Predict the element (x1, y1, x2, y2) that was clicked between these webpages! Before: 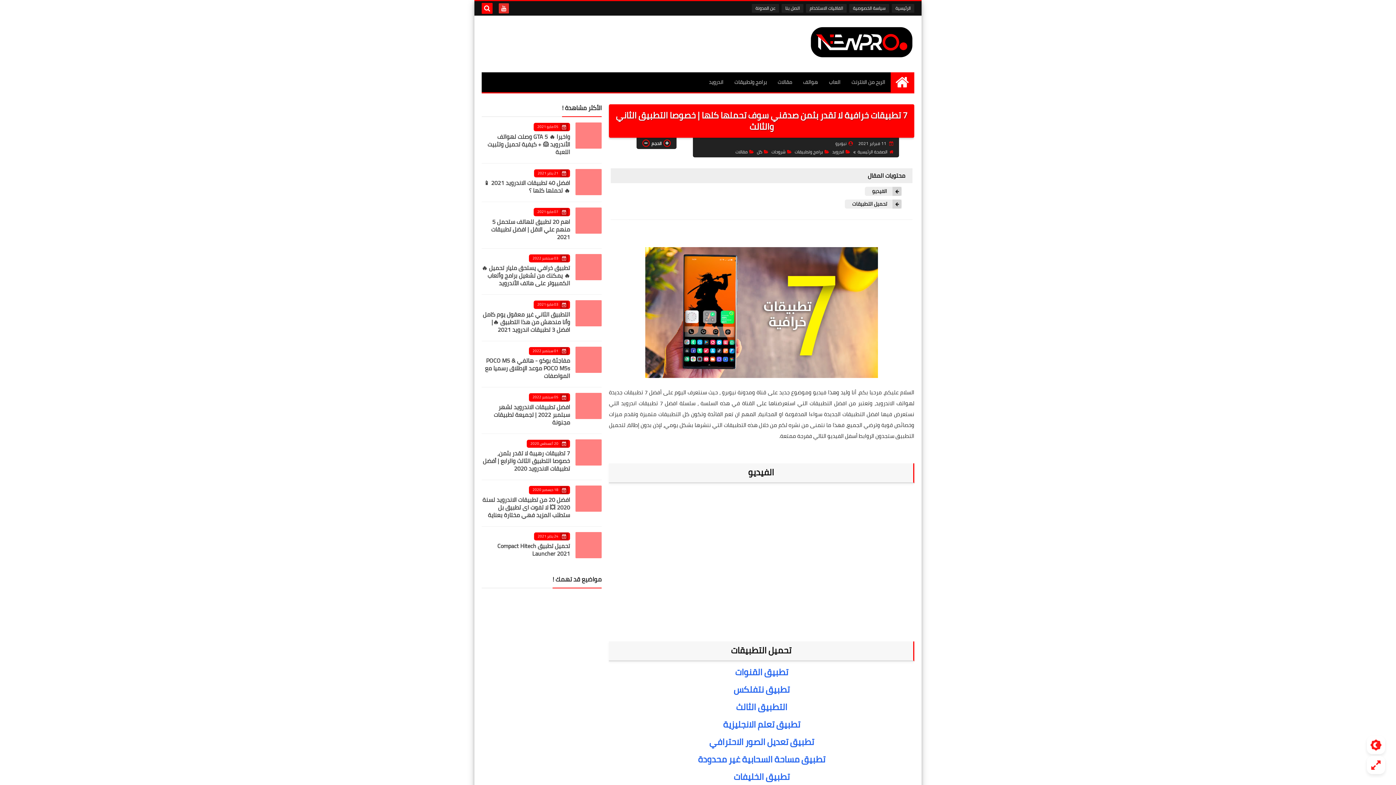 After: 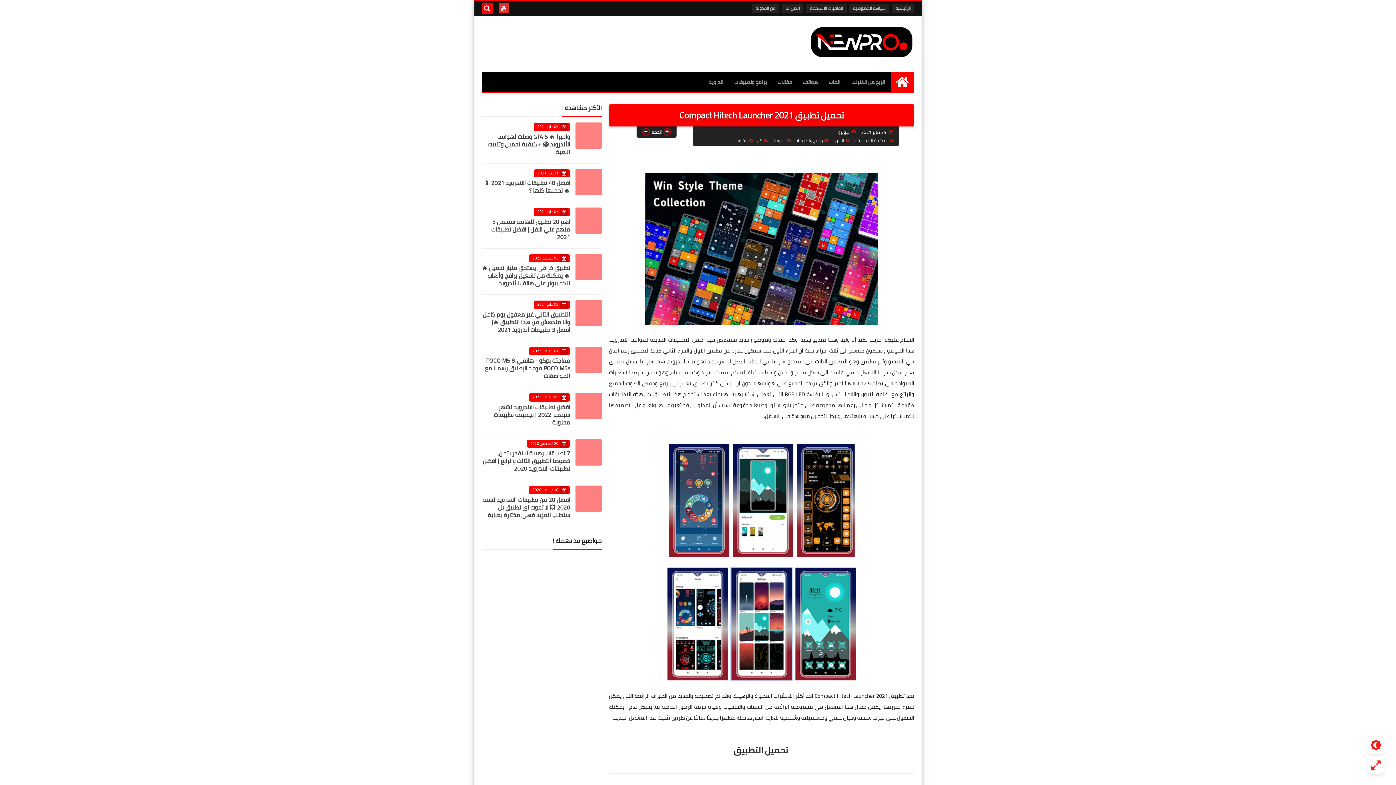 Action: bbox: (575, 532, 601, 558)